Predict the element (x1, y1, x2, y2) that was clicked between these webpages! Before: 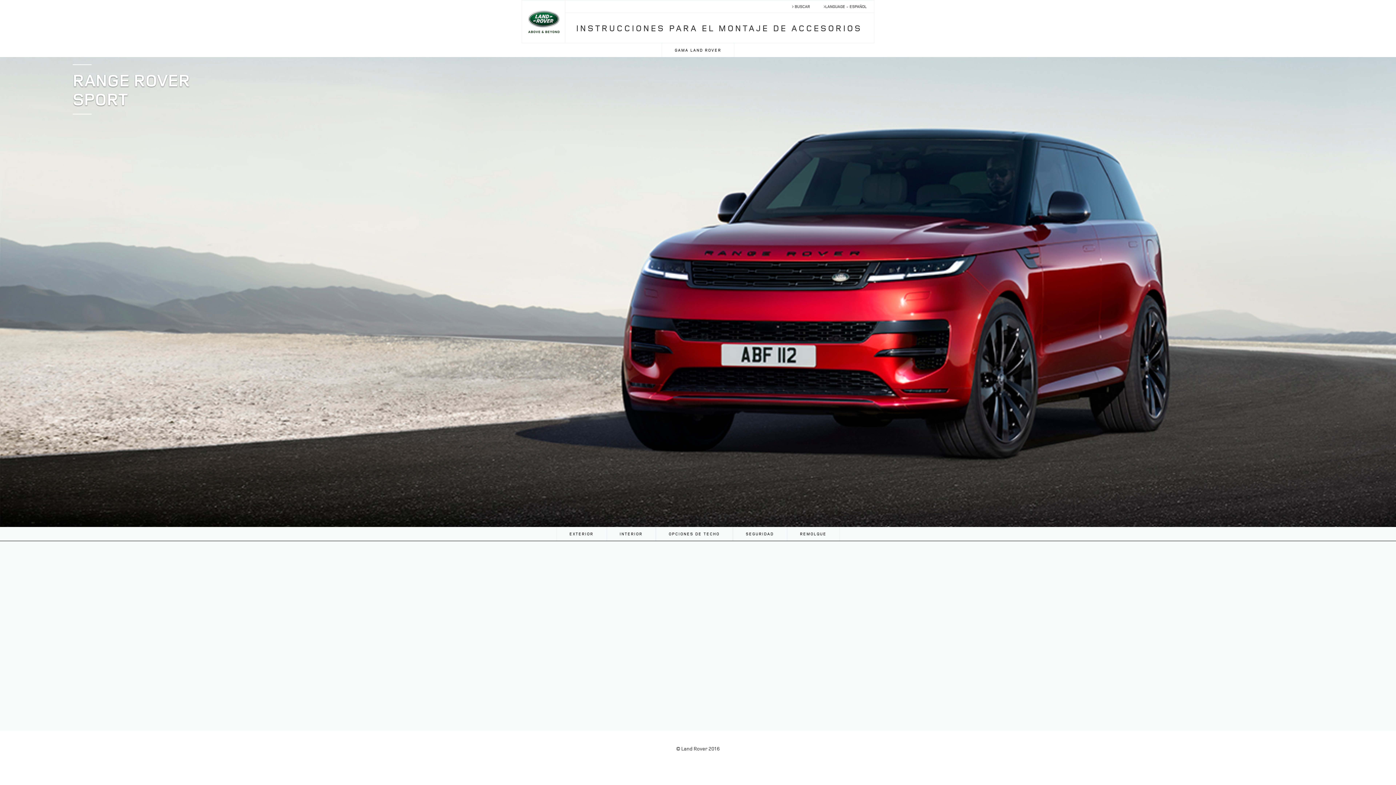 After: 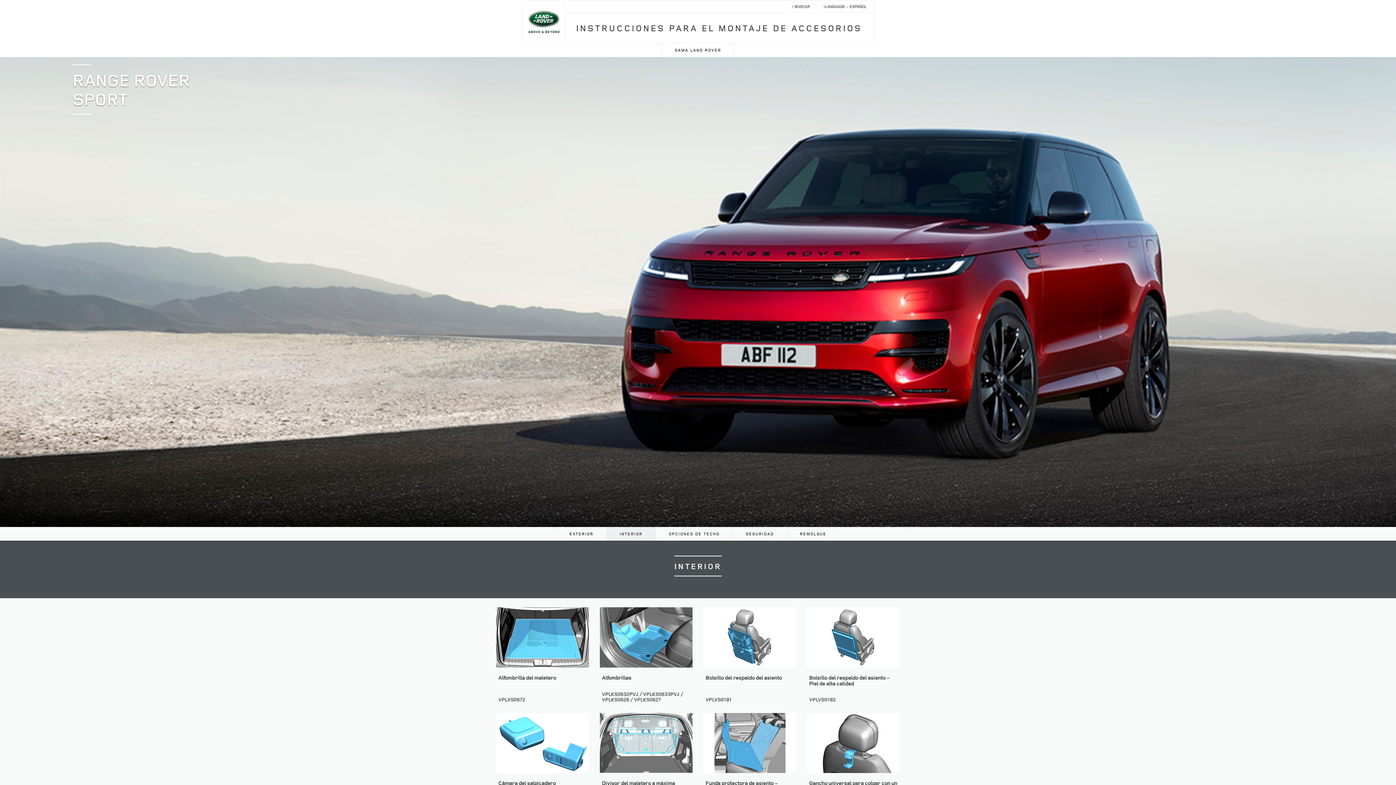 Action: label: INTERIOR bbox: (606, 526, 655, 541)